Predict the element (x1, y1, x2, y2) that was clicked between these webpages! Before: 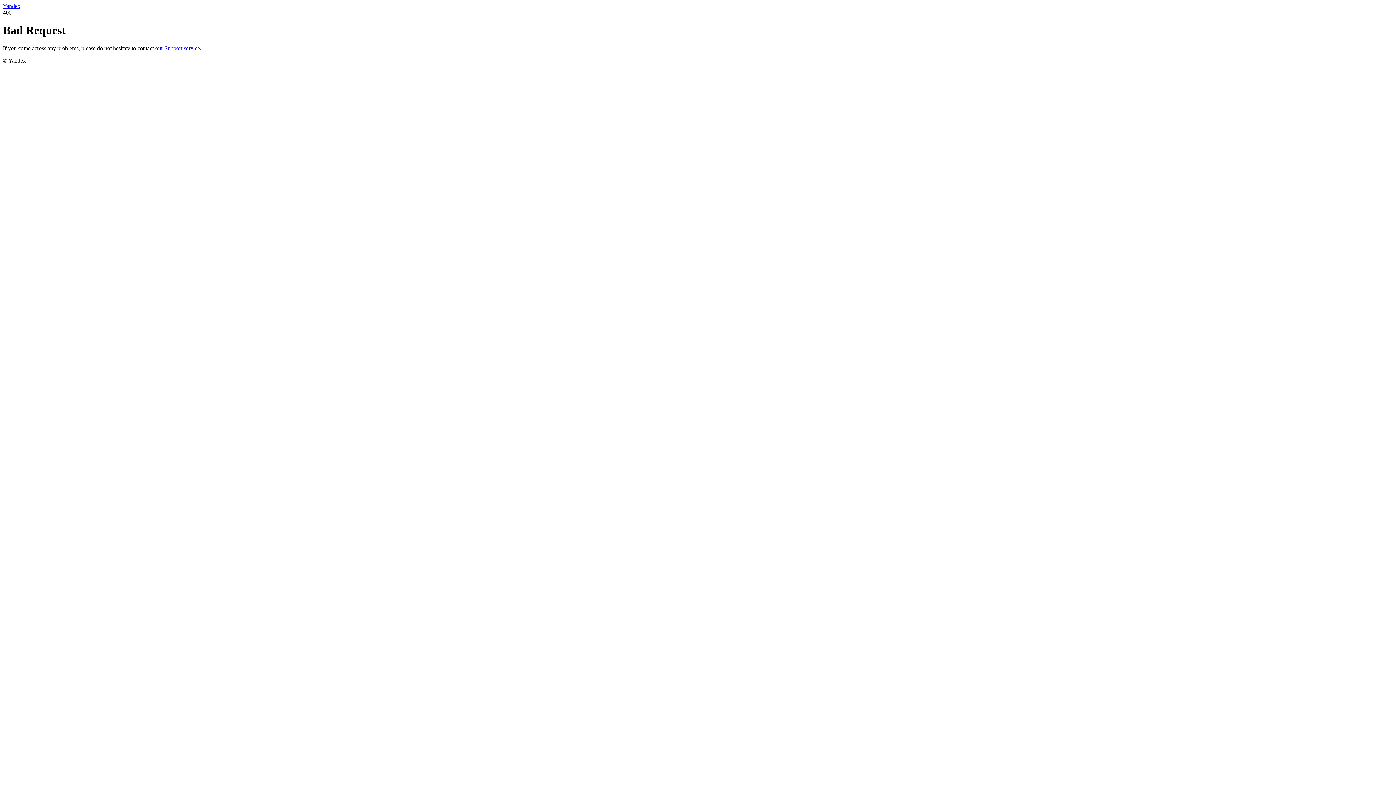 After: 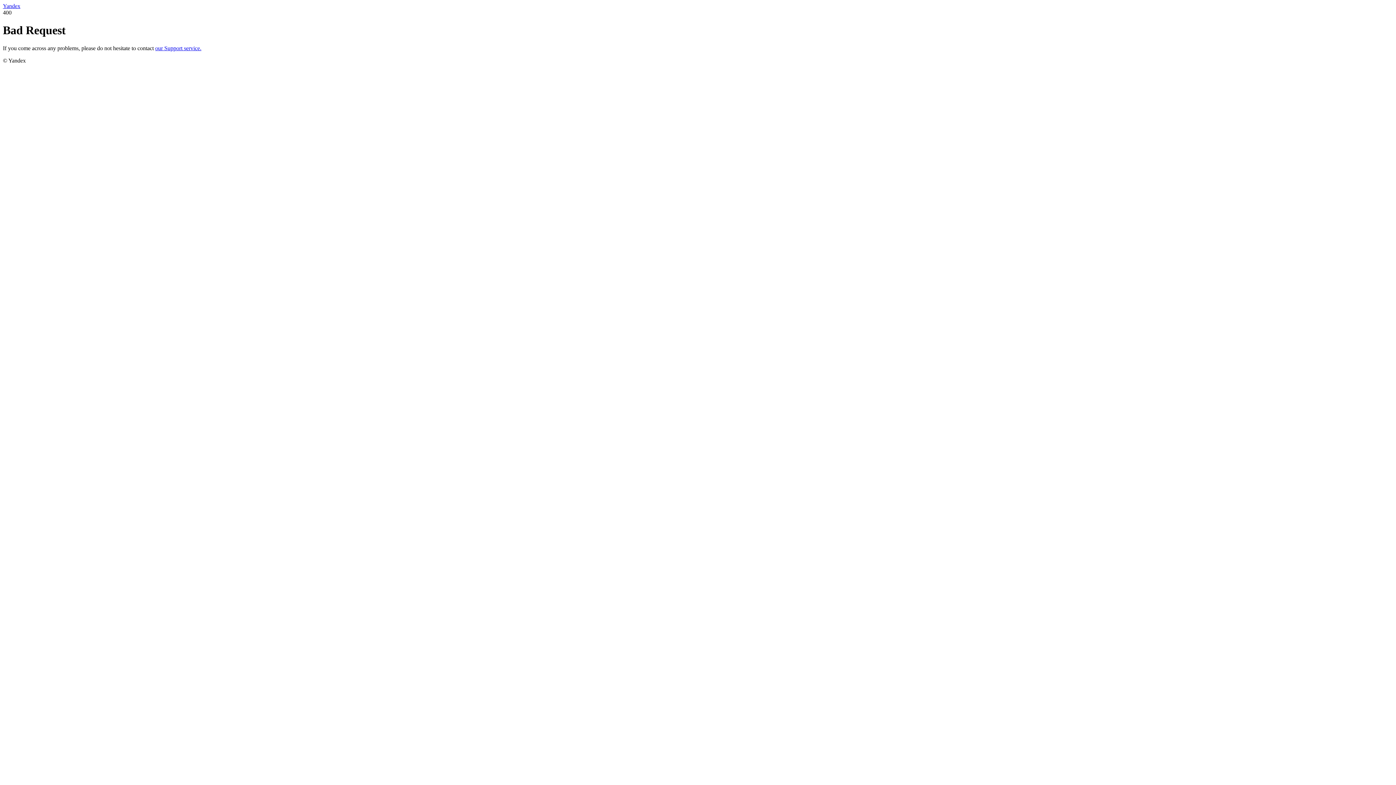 Action: label: our Support service. bbox: (155, 45, 201, 51)